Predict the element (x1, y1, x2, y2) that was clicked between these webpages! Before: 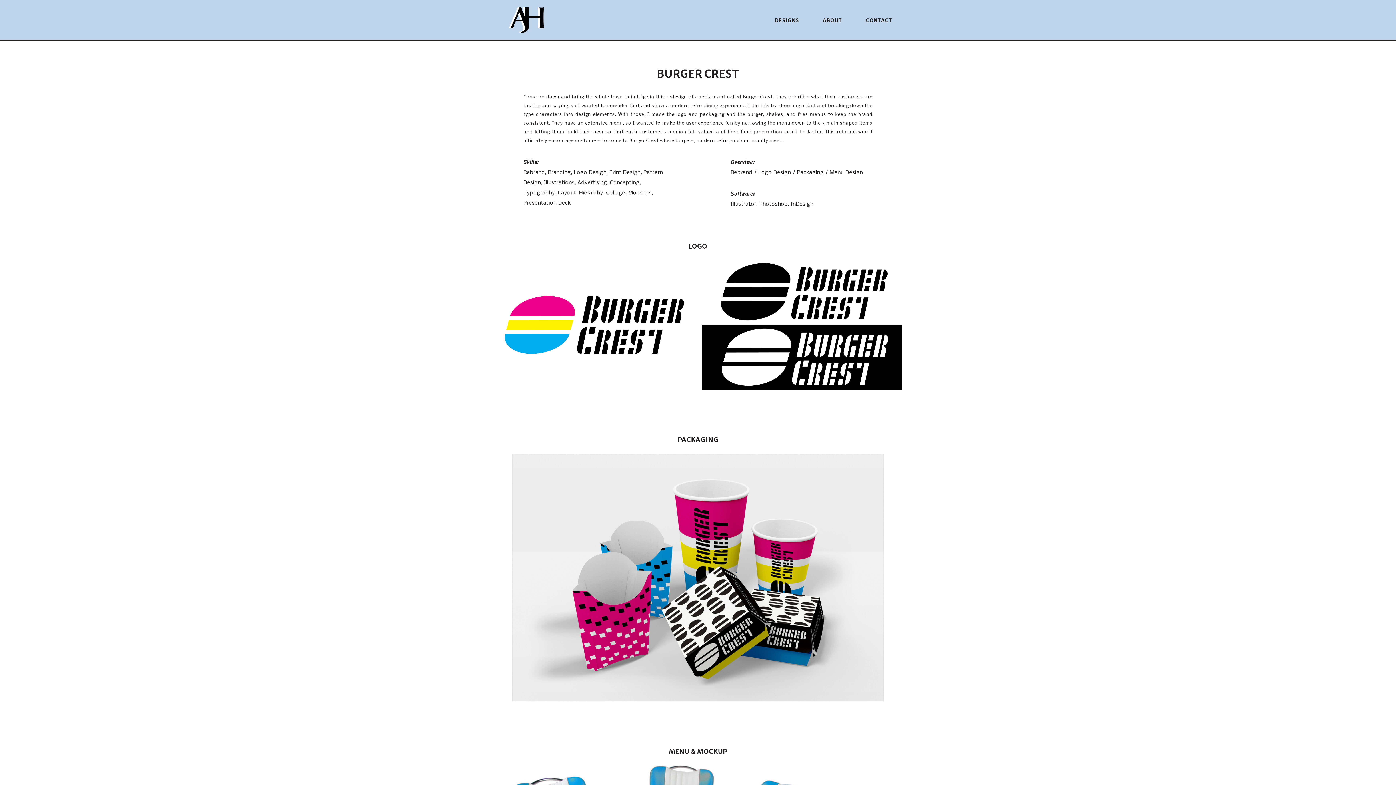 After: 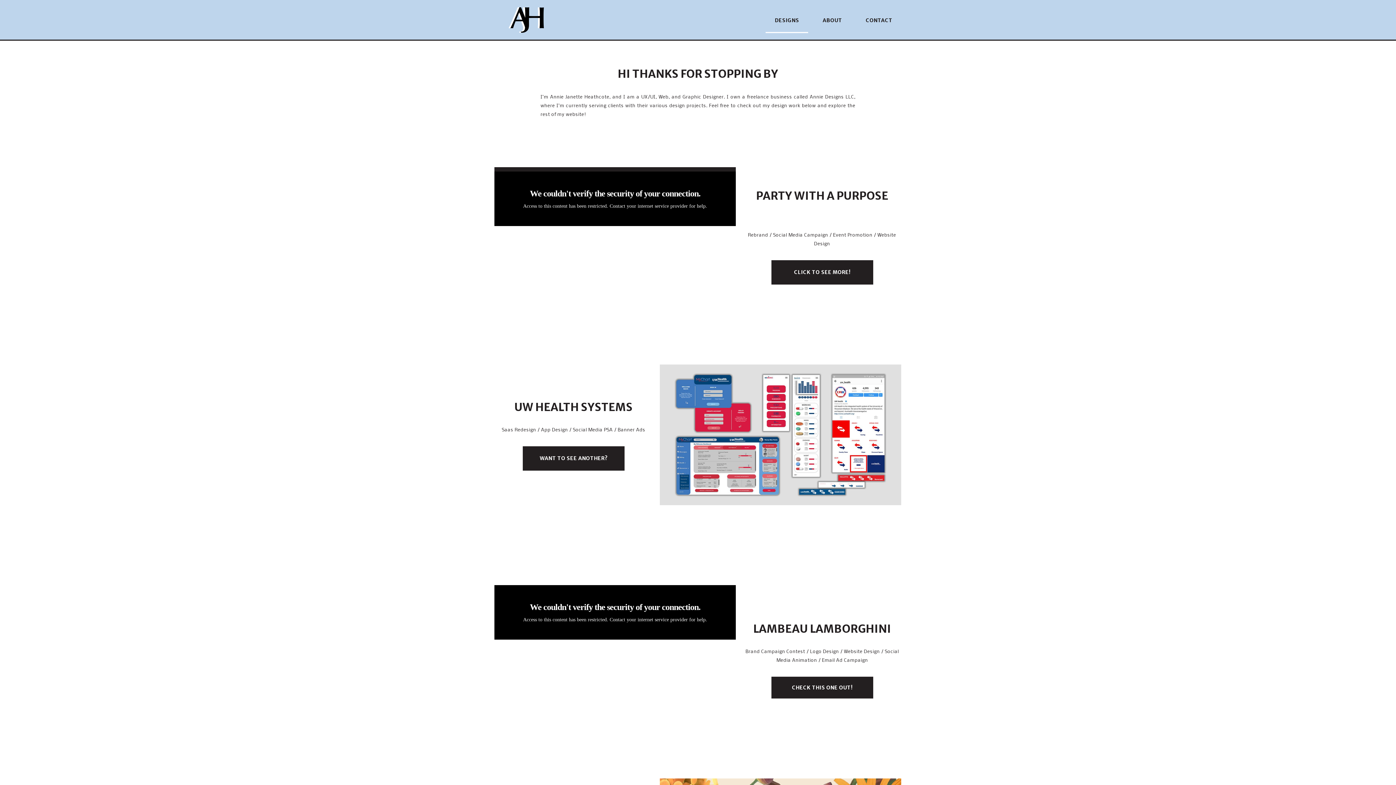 Action: bbox: (490, 7, 561, 32)